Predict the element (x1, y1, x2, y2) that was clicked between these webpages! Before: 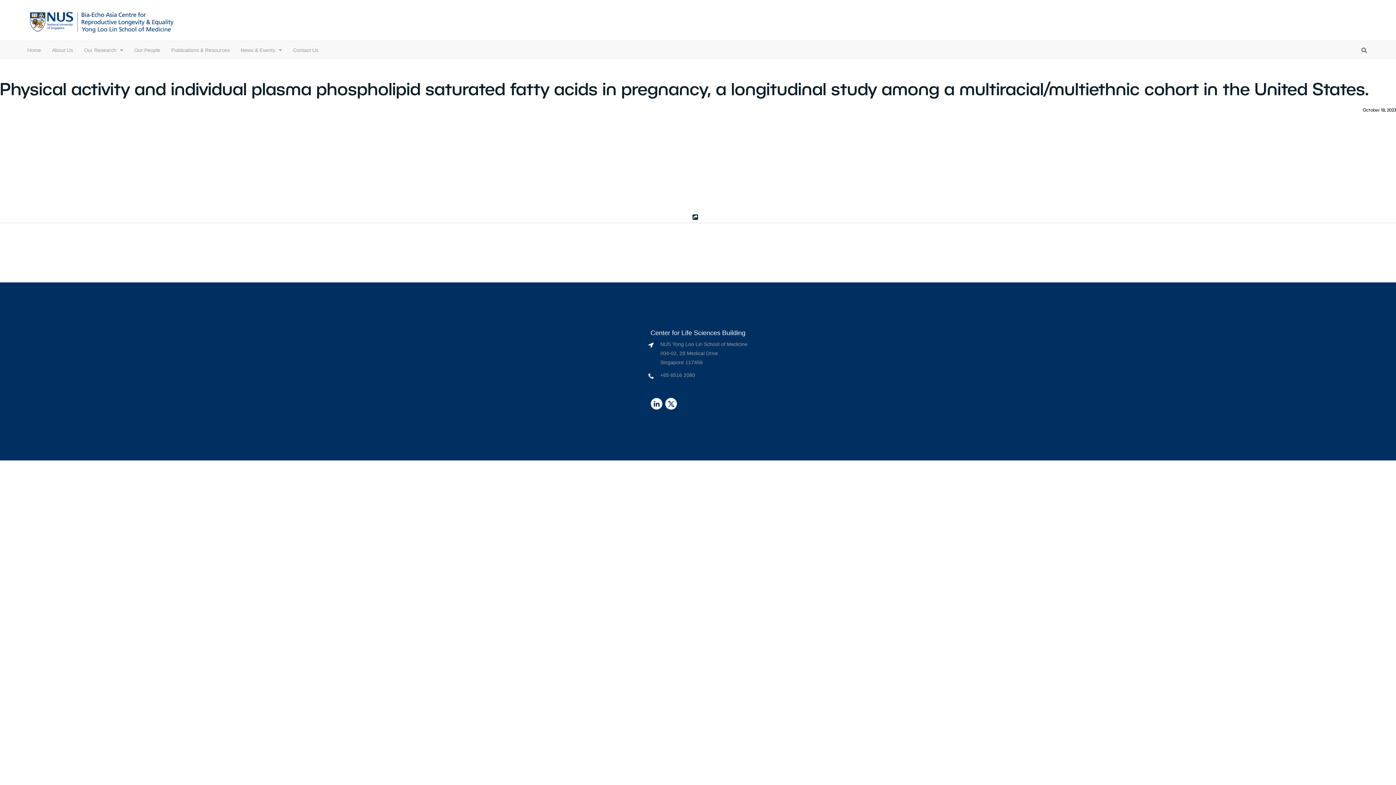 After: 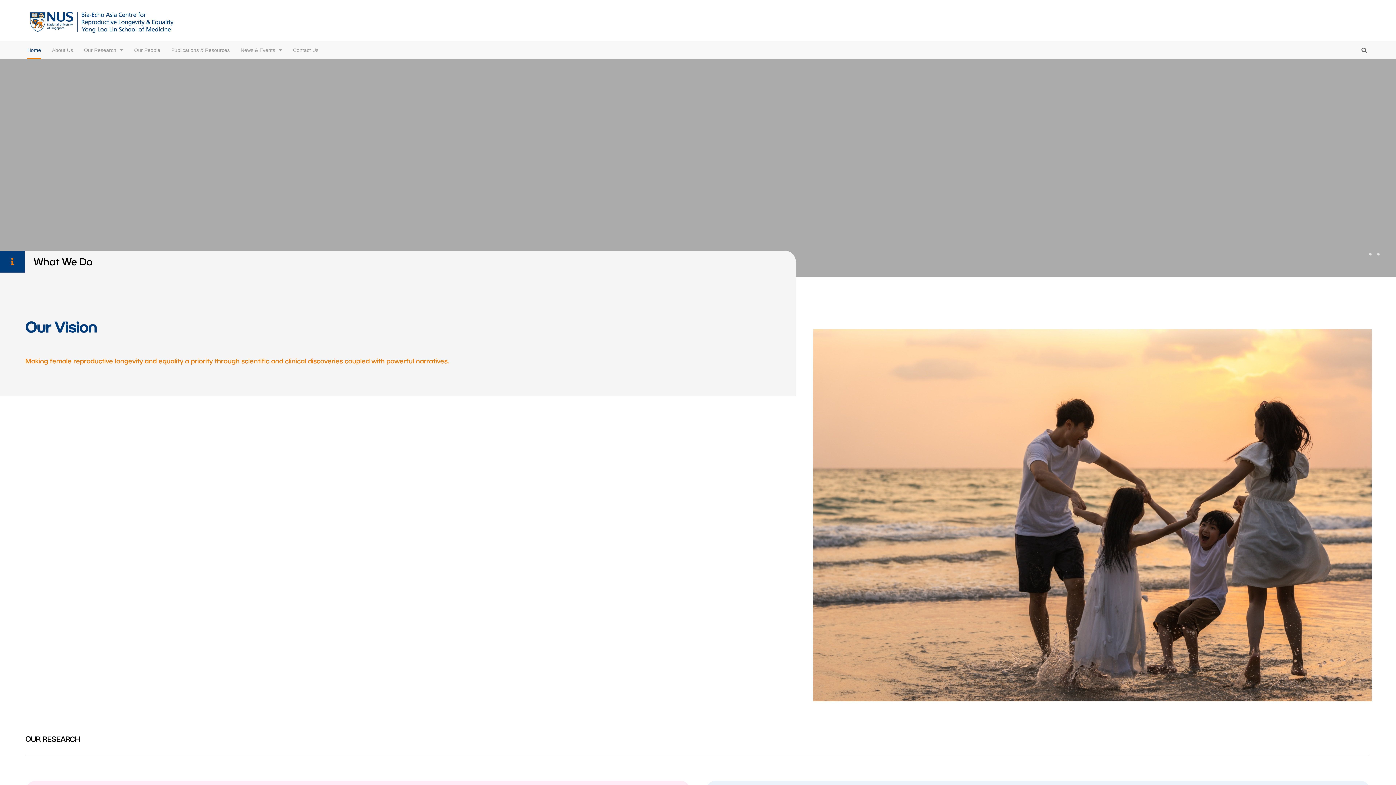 Action: label: Home bbox: (27, 41, 41, 59)